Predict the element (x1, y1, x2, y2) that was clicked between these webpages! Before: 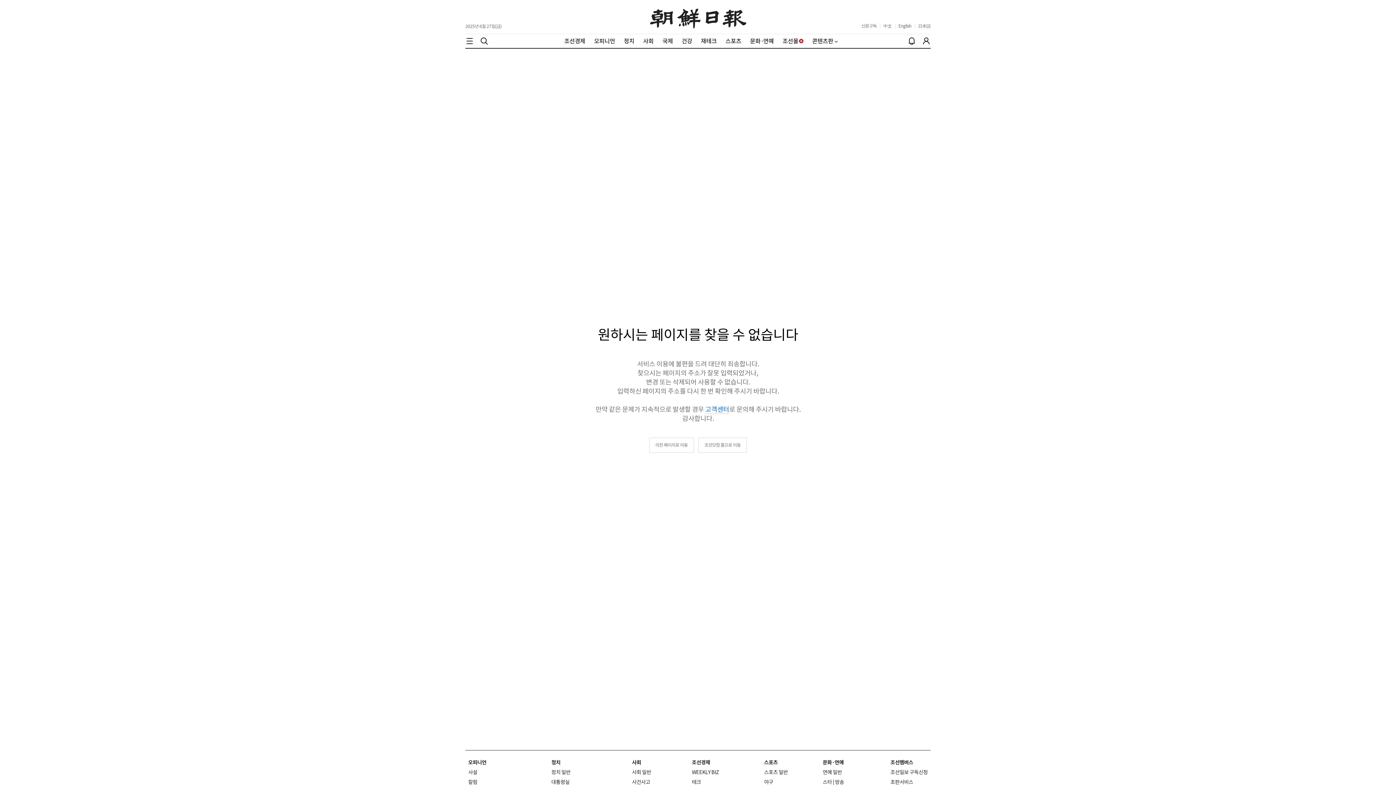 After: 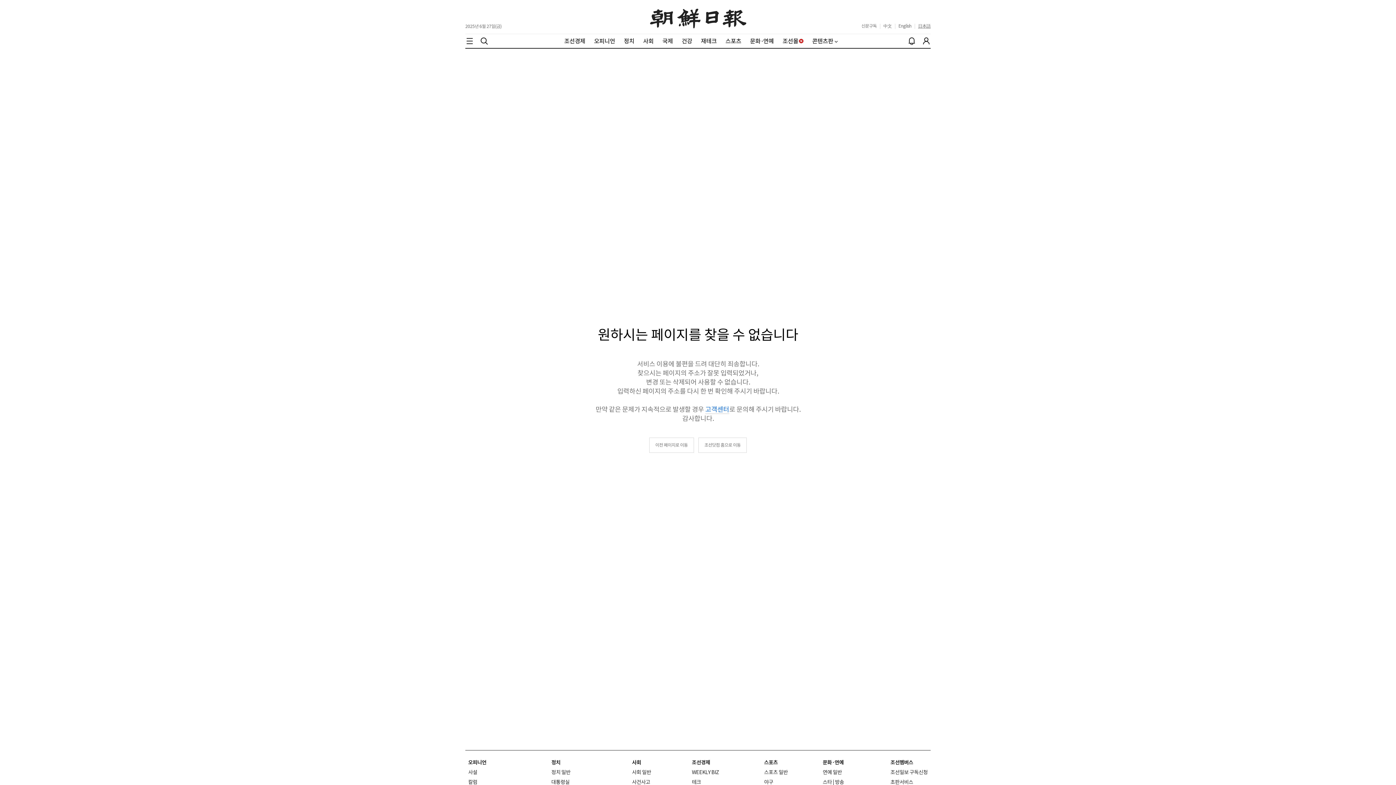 Action: bbox: (918, 23, 930, 28) label: 日本語